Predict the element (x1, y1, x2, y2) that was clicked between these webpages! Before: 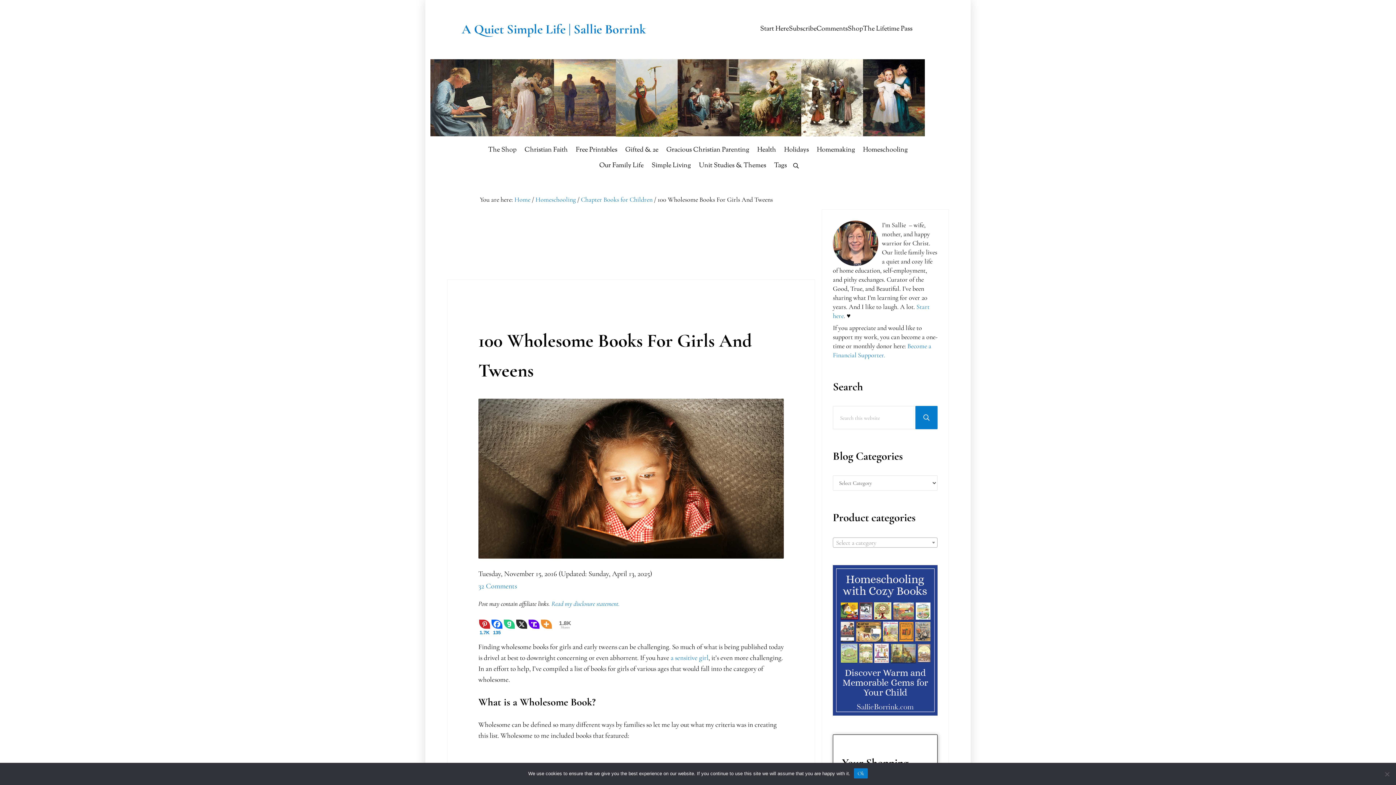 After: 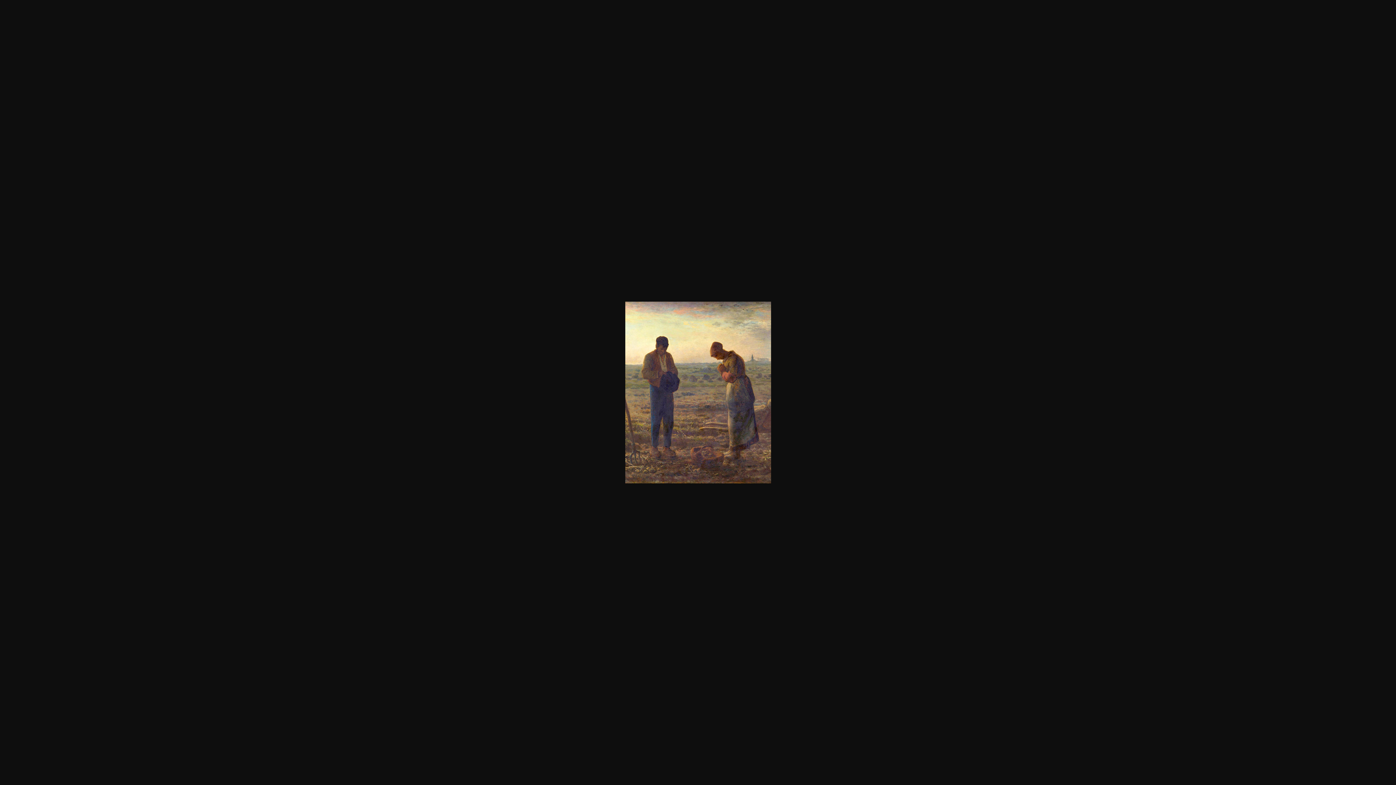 Action: bbox: (554, 59, 615, 136)